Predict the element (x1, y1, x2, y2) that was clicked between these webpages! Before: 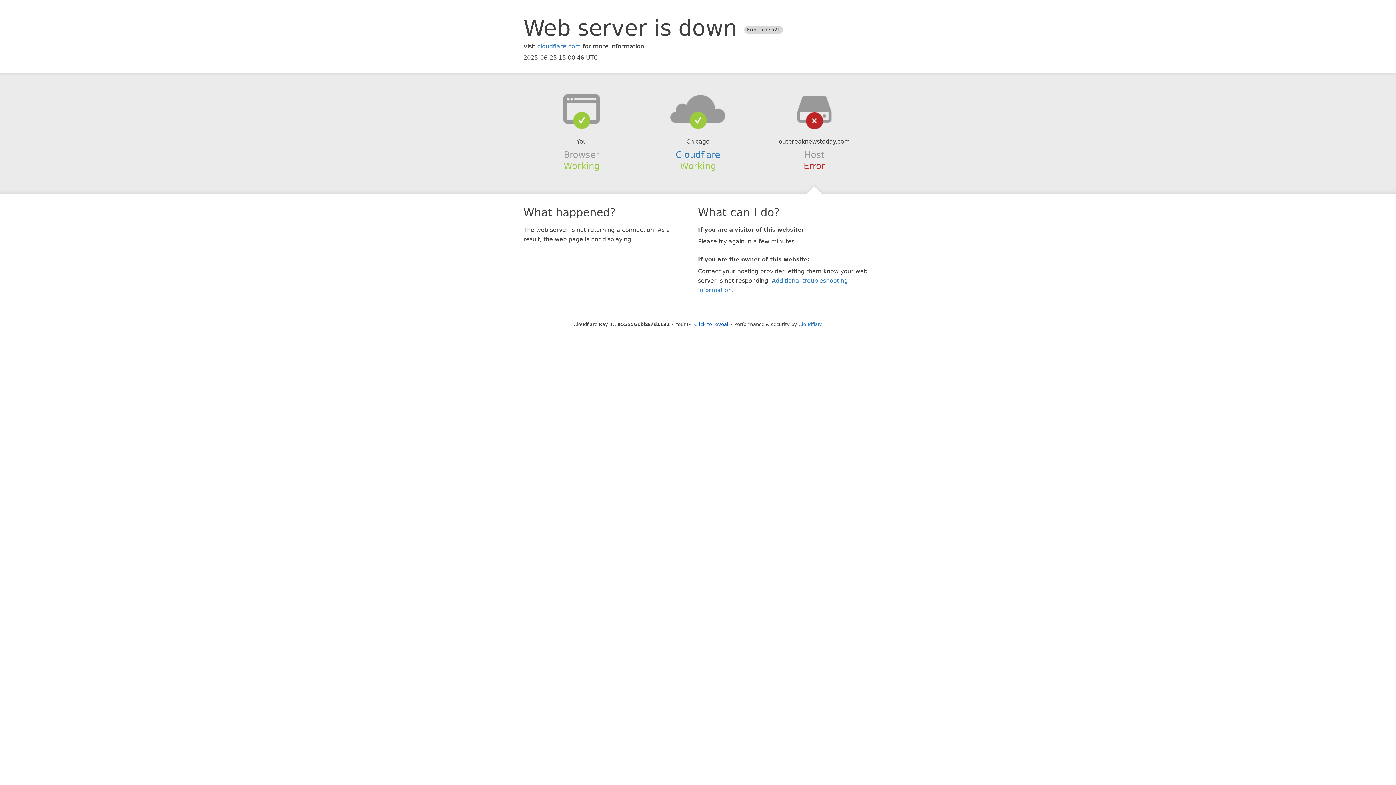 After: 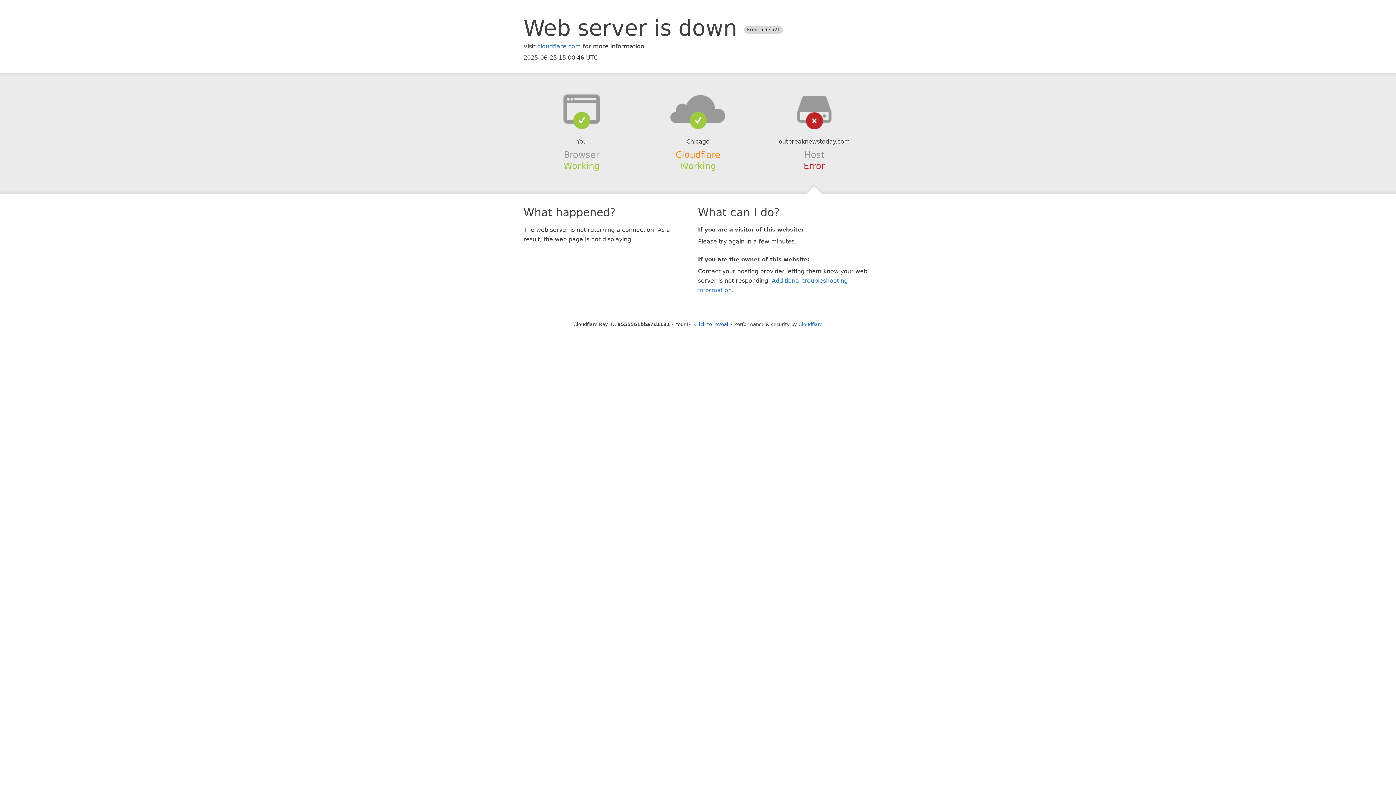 Action: bbox: (675, 149, 720, 159) label: Cloudflare